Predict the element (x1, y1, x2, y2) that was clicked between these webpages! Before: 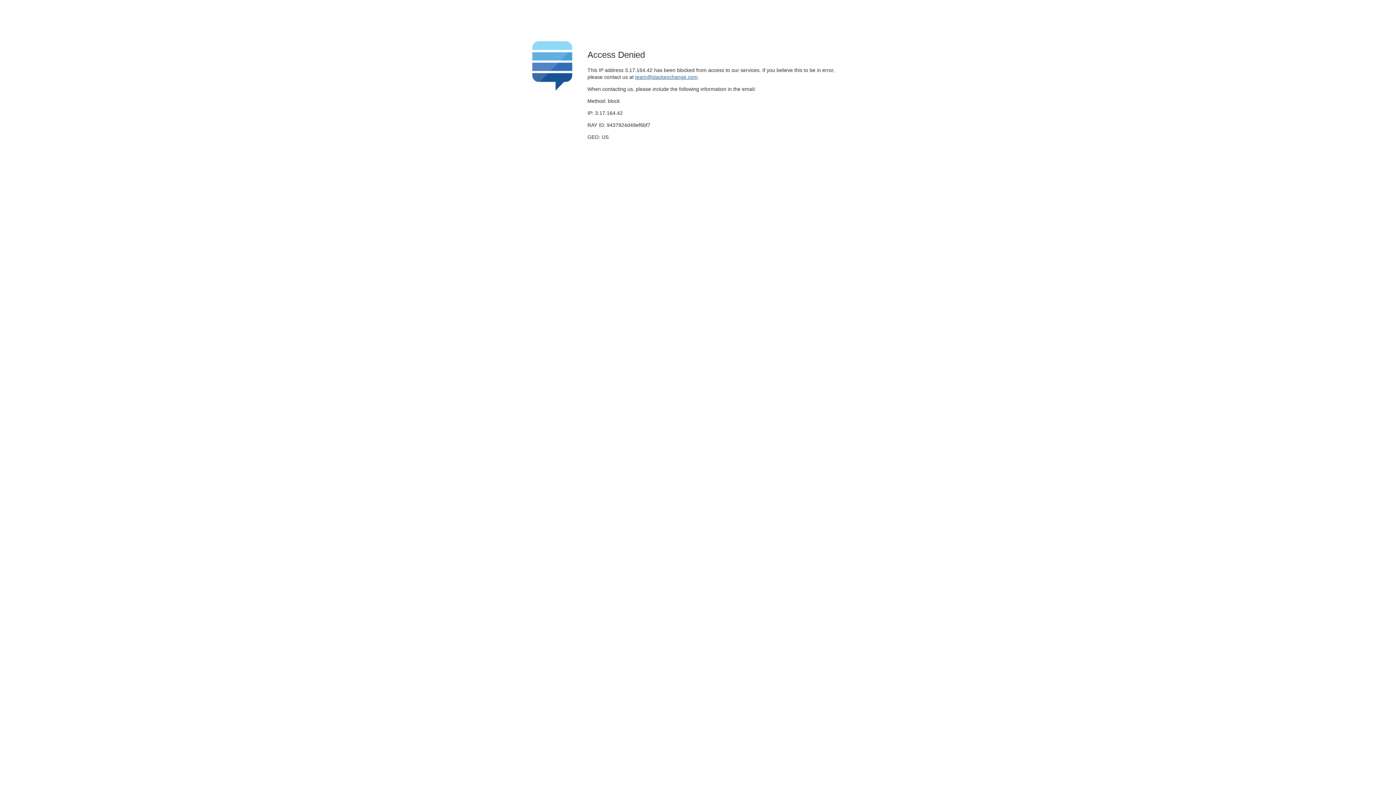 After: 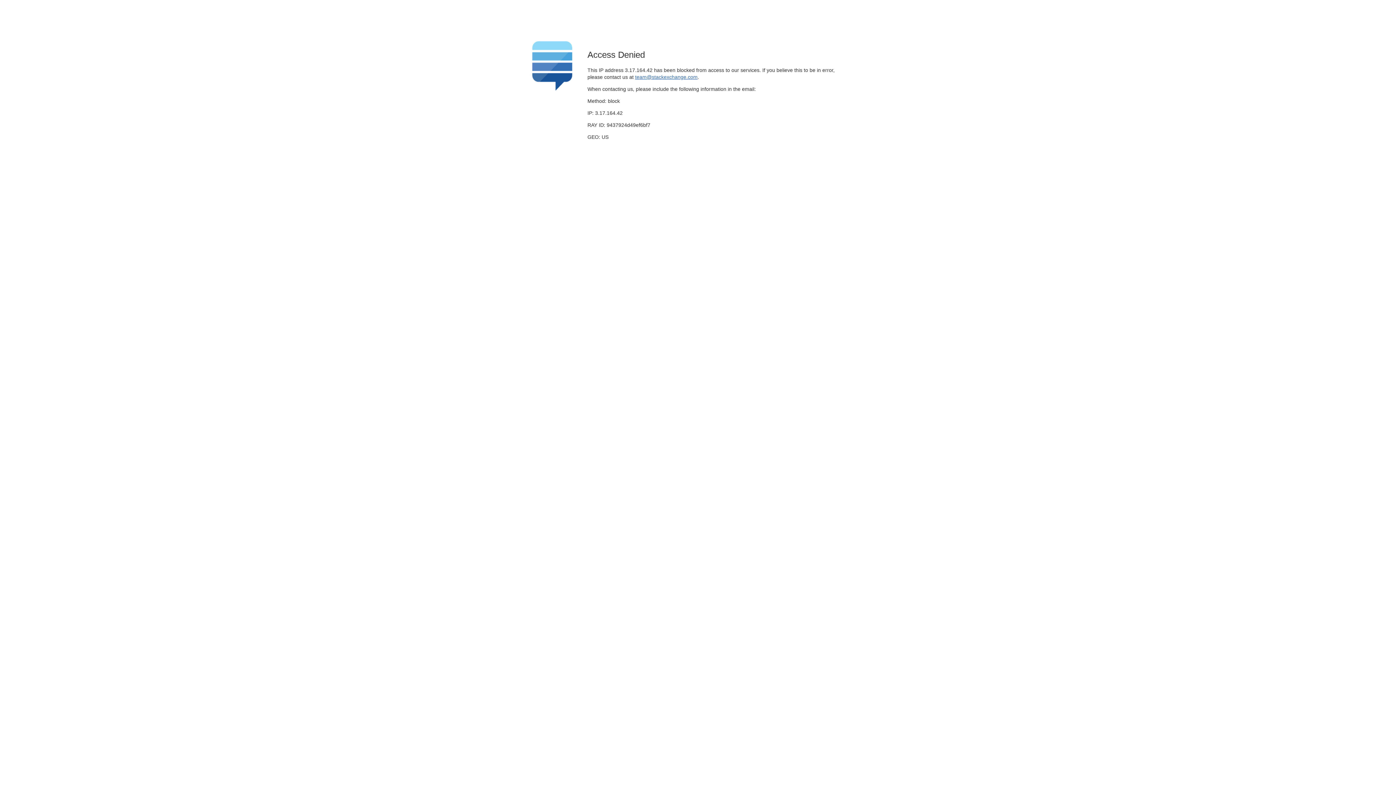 Action: bbox: (635, 74, 697, 79) label: team@stackexchange.com